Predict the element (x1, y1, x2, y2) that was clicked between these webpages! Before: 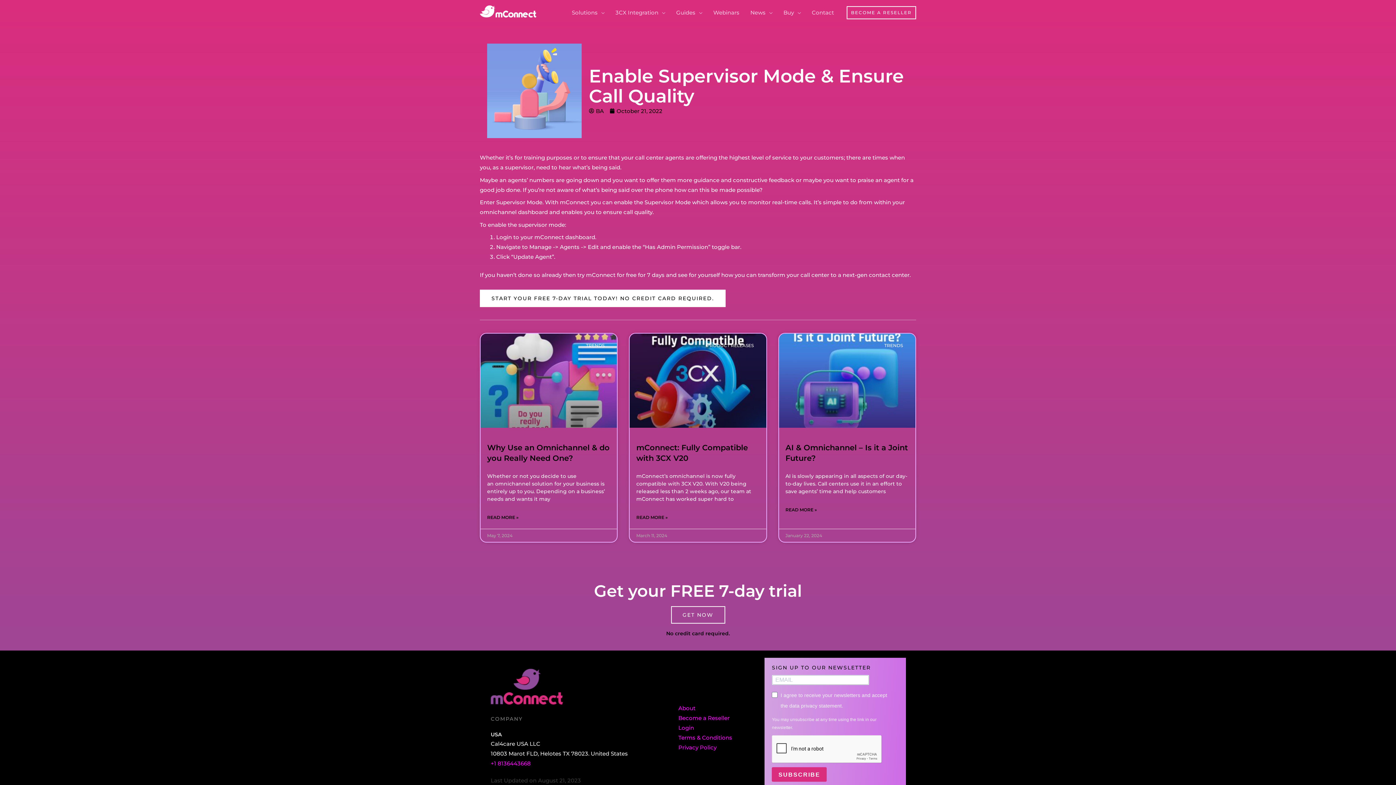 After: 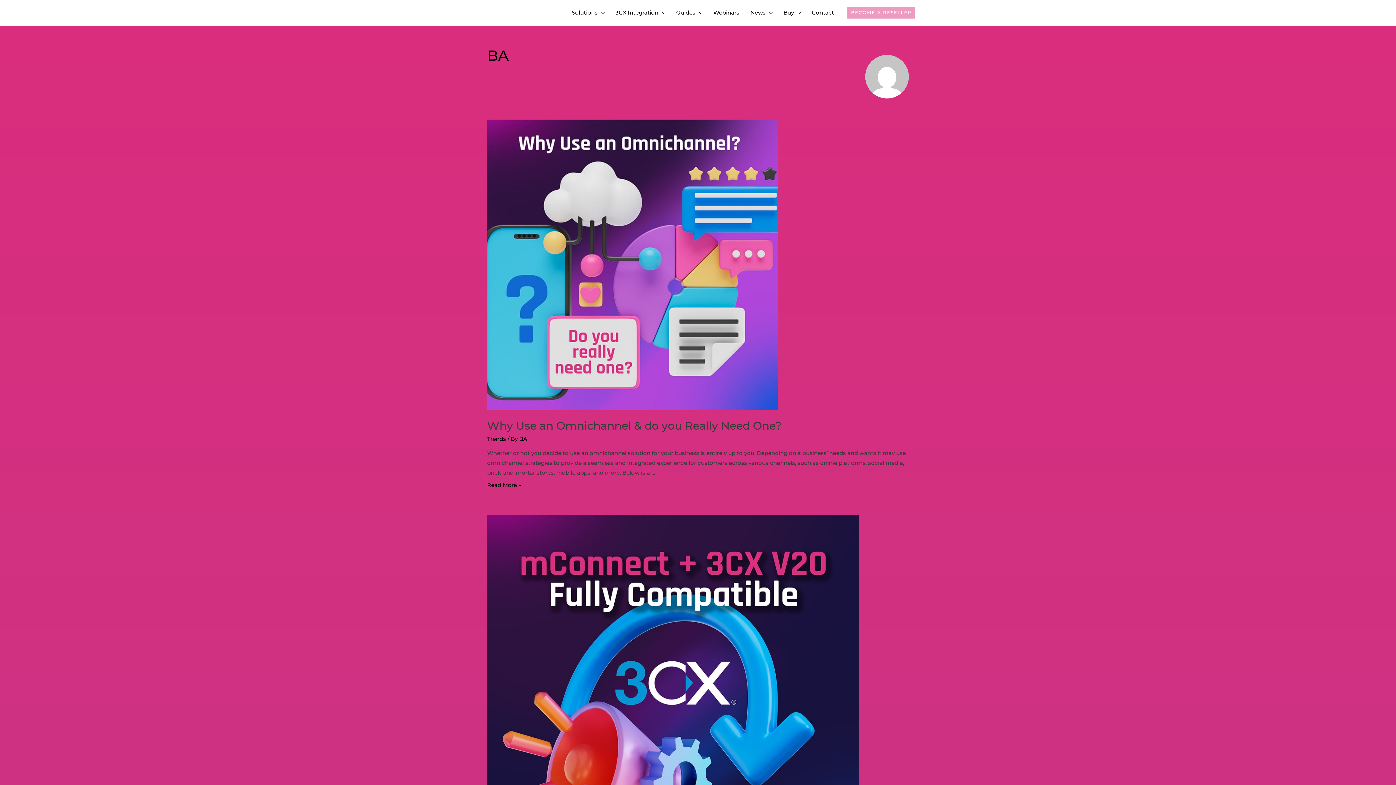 Action: bbox: (589, 106, 604, 115) label: BA